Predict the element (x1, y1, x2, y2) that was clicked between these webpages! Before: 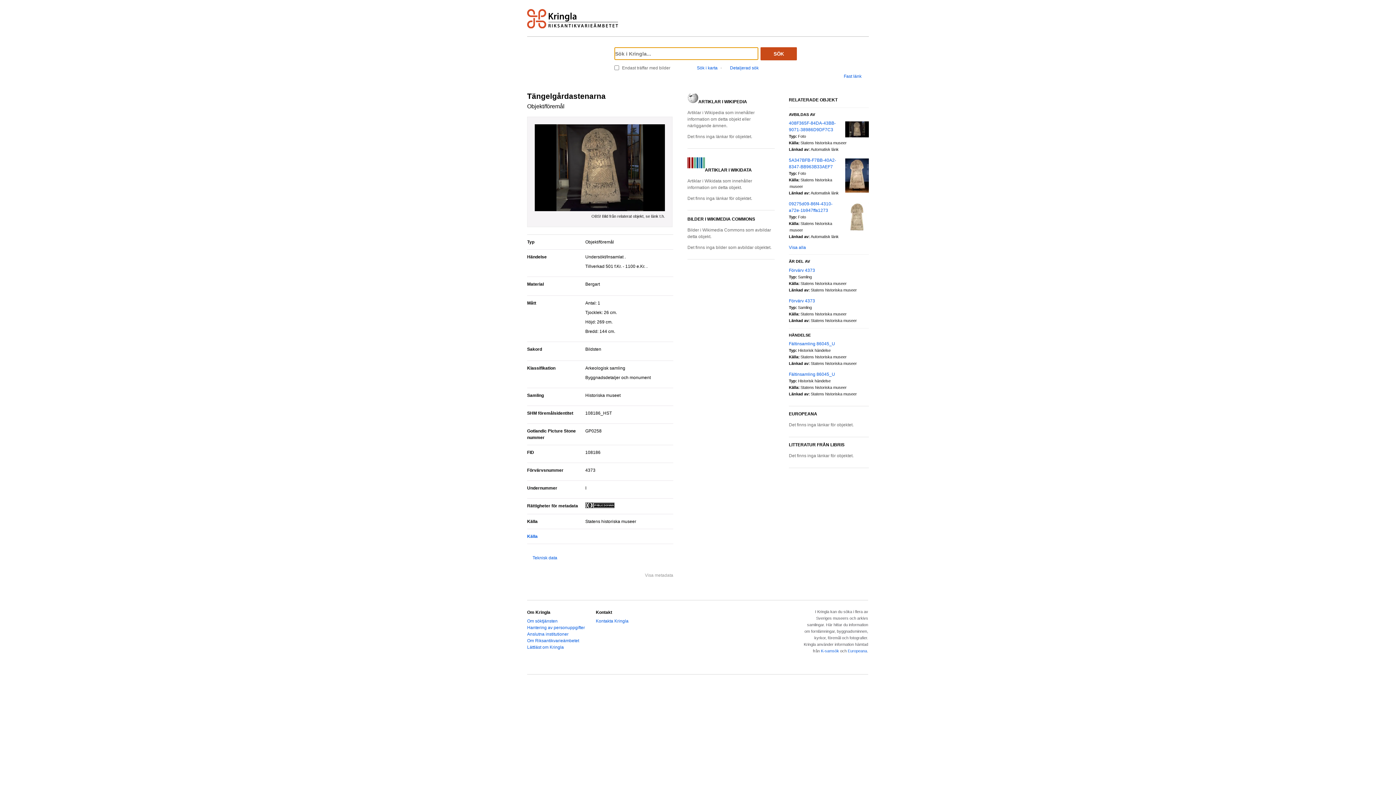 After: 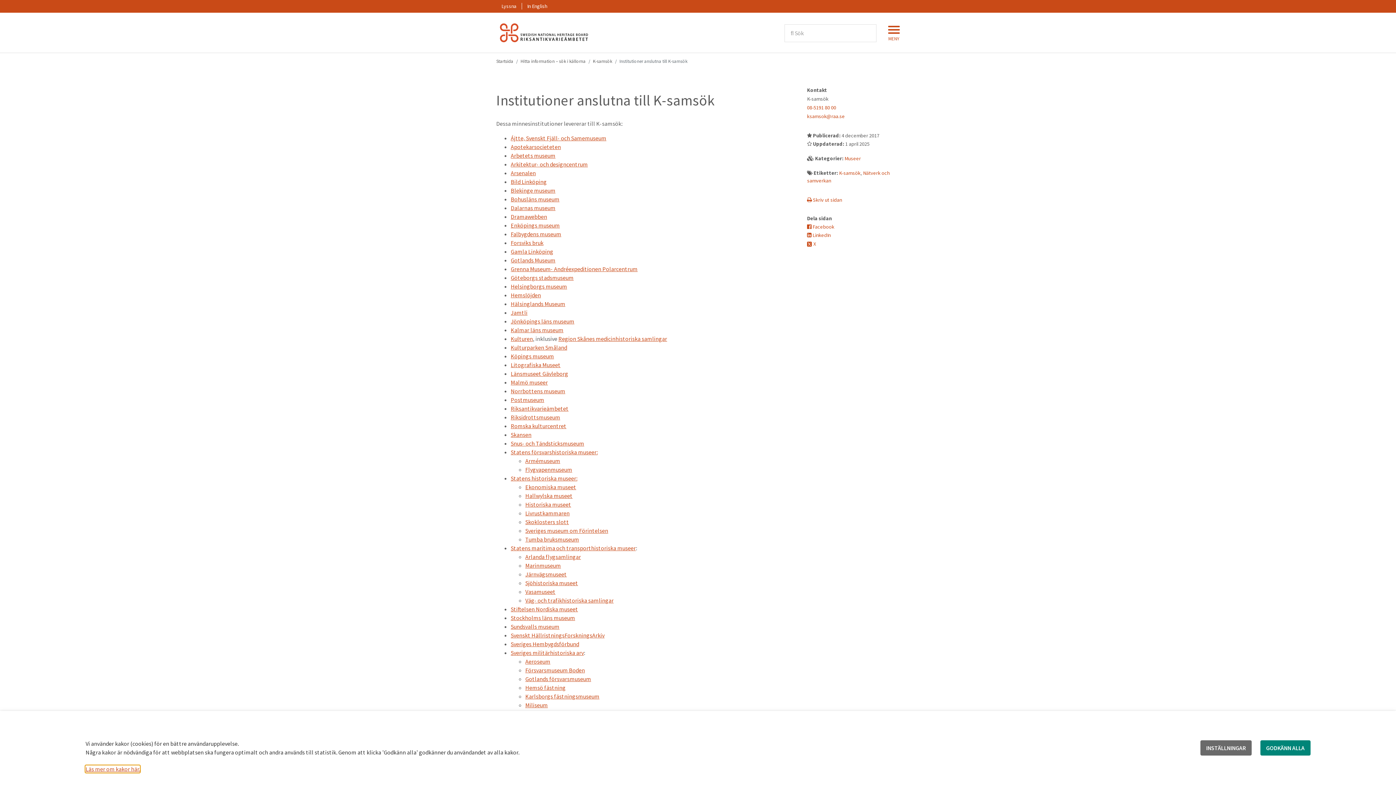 Action: label: Anslutna institutioner bbox: (527, 631, 568, 636)